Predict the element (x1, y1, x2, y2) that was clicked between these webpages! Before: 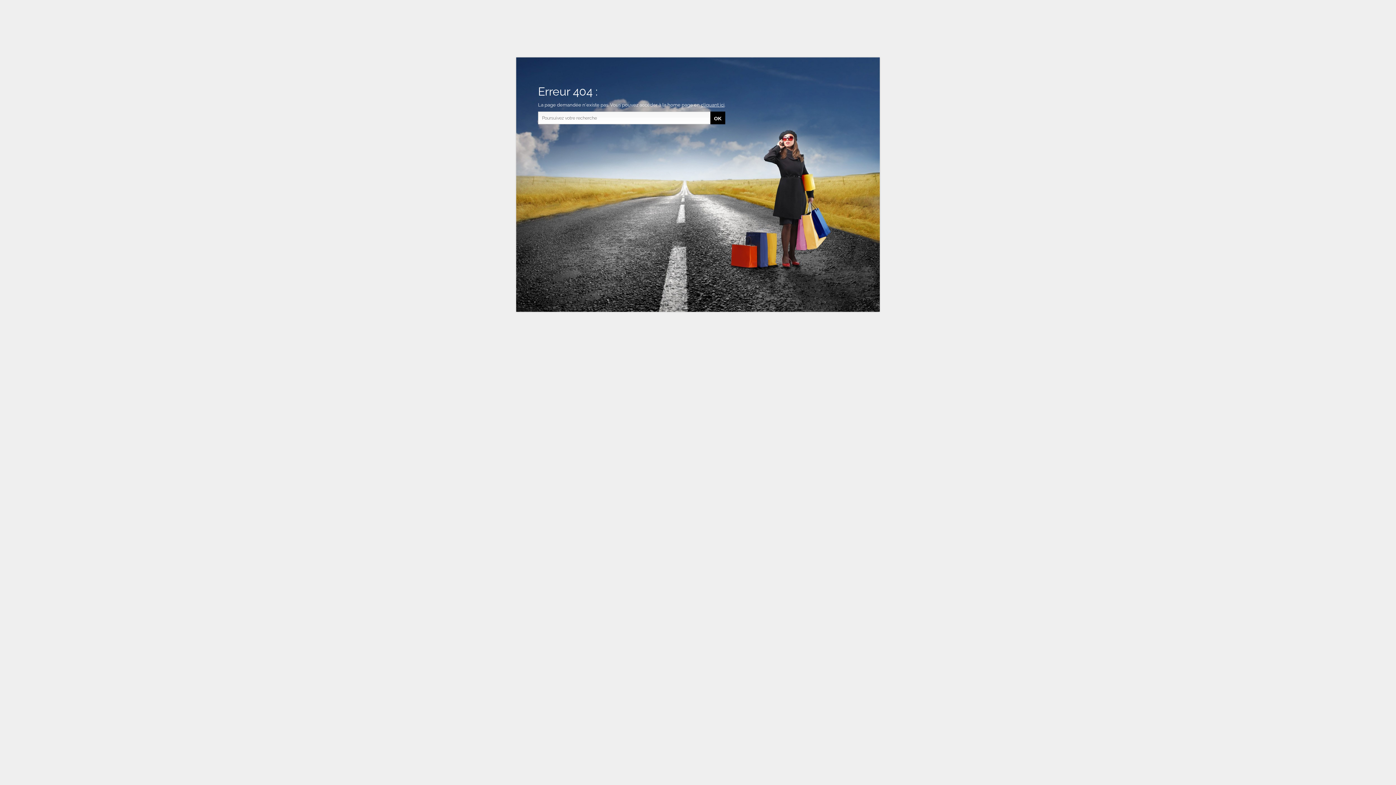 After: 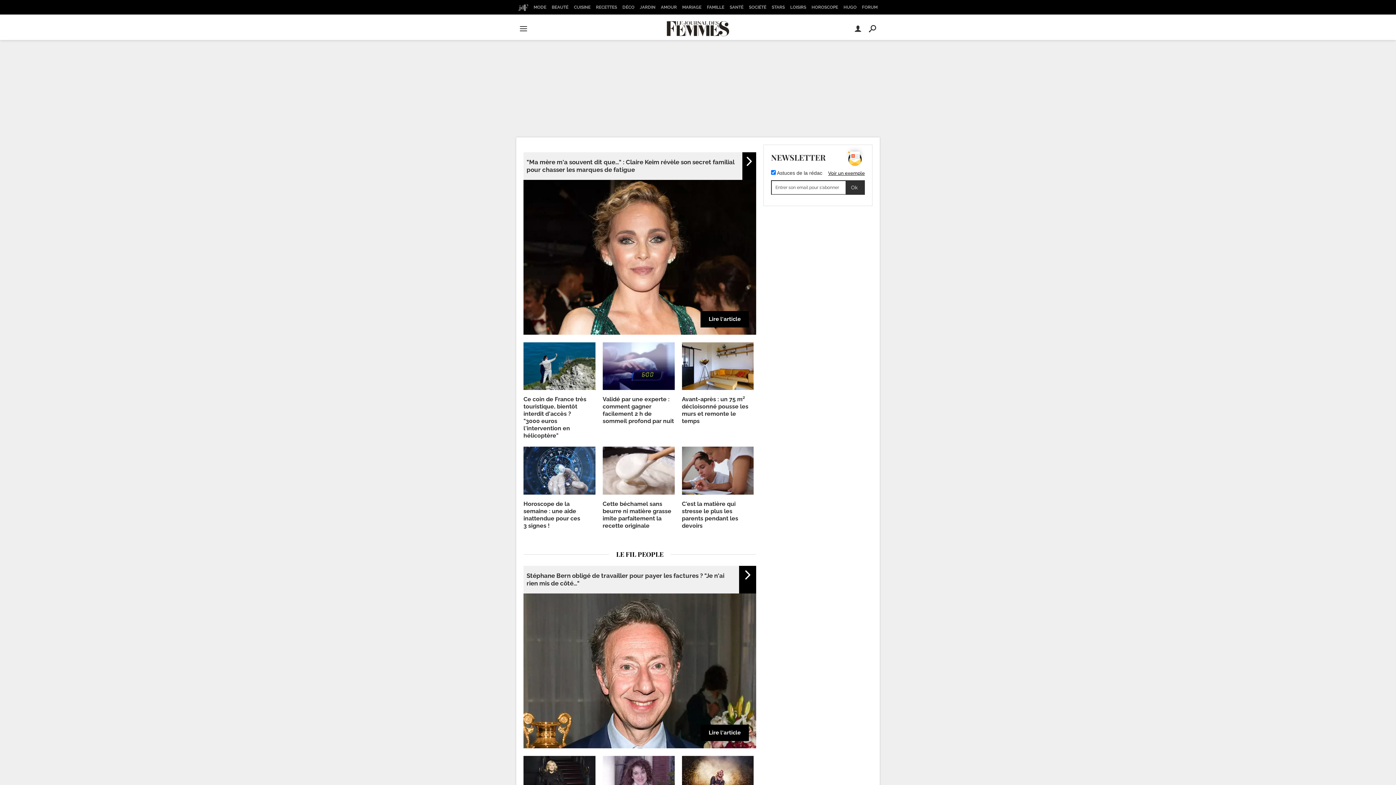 Action: label: cliquant ici bbox: (701, 102, 724, 107)